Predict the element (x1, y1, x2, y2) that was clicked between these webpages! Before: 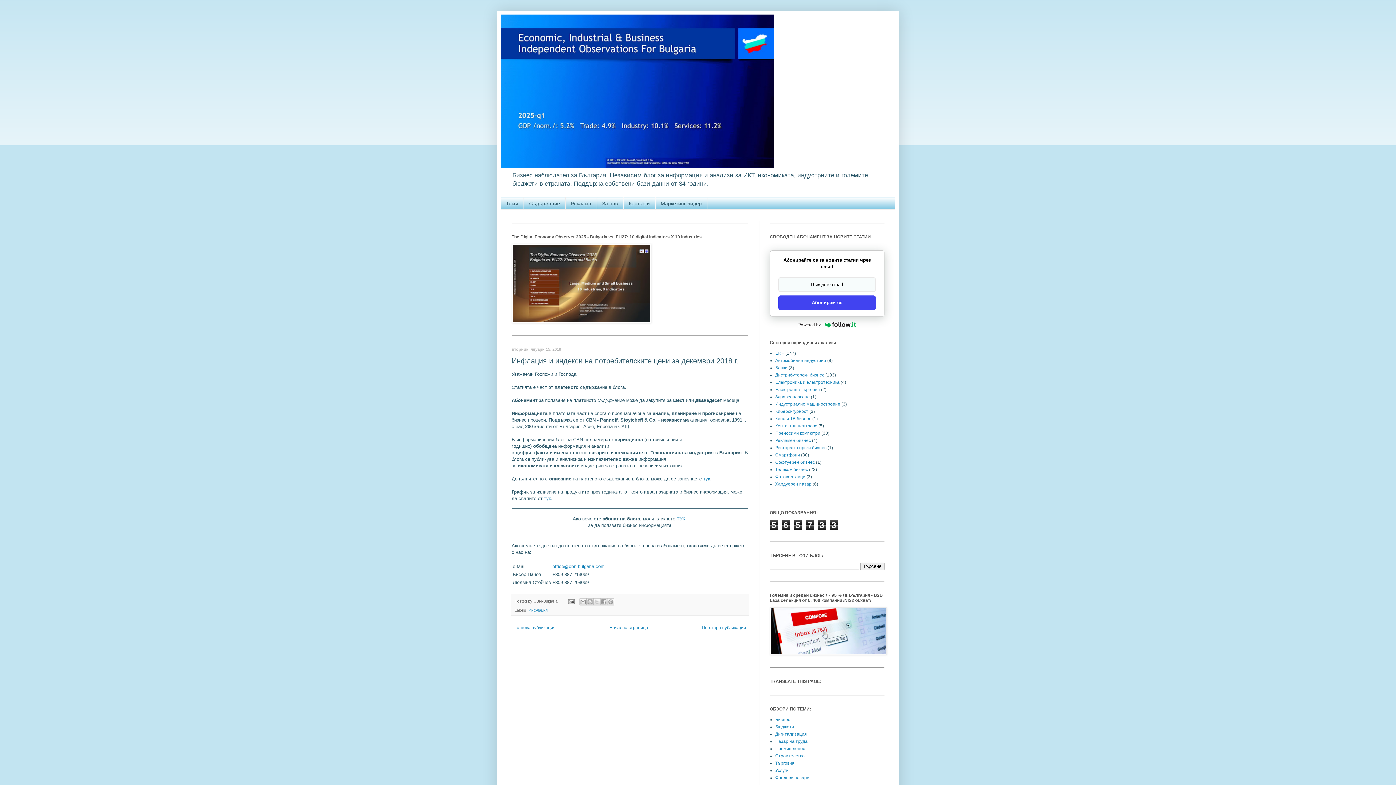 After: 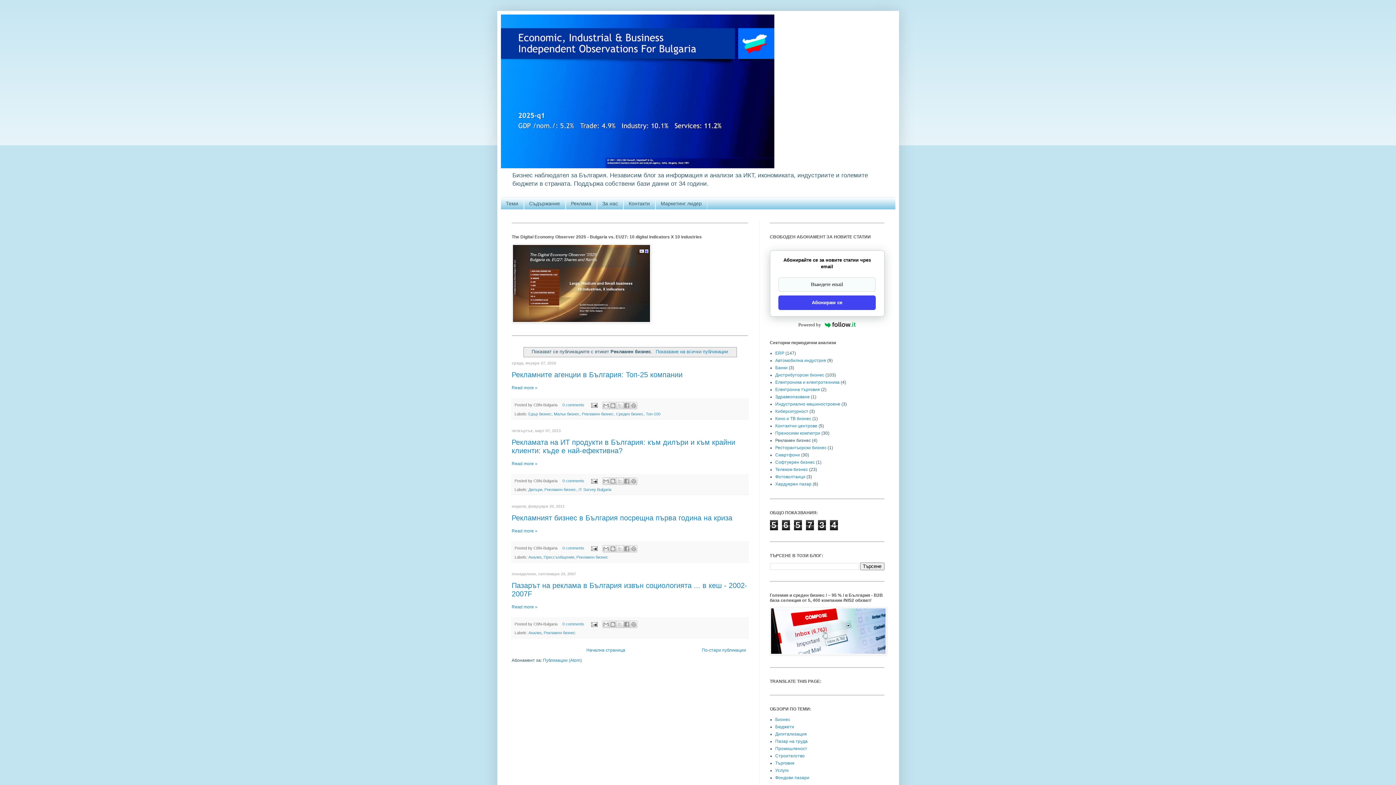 Action: bbox: (775, 438, 811, 443) label: Рекламен бизнес